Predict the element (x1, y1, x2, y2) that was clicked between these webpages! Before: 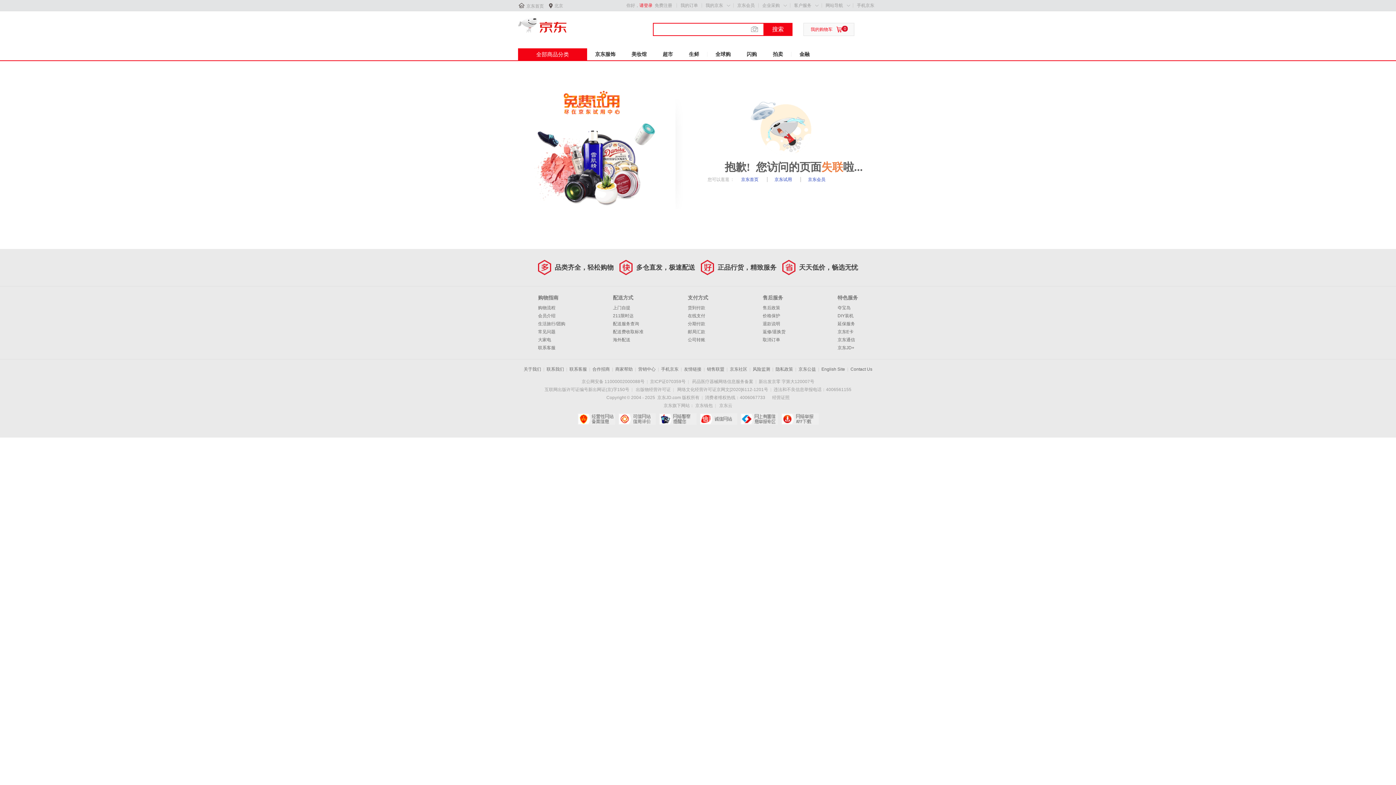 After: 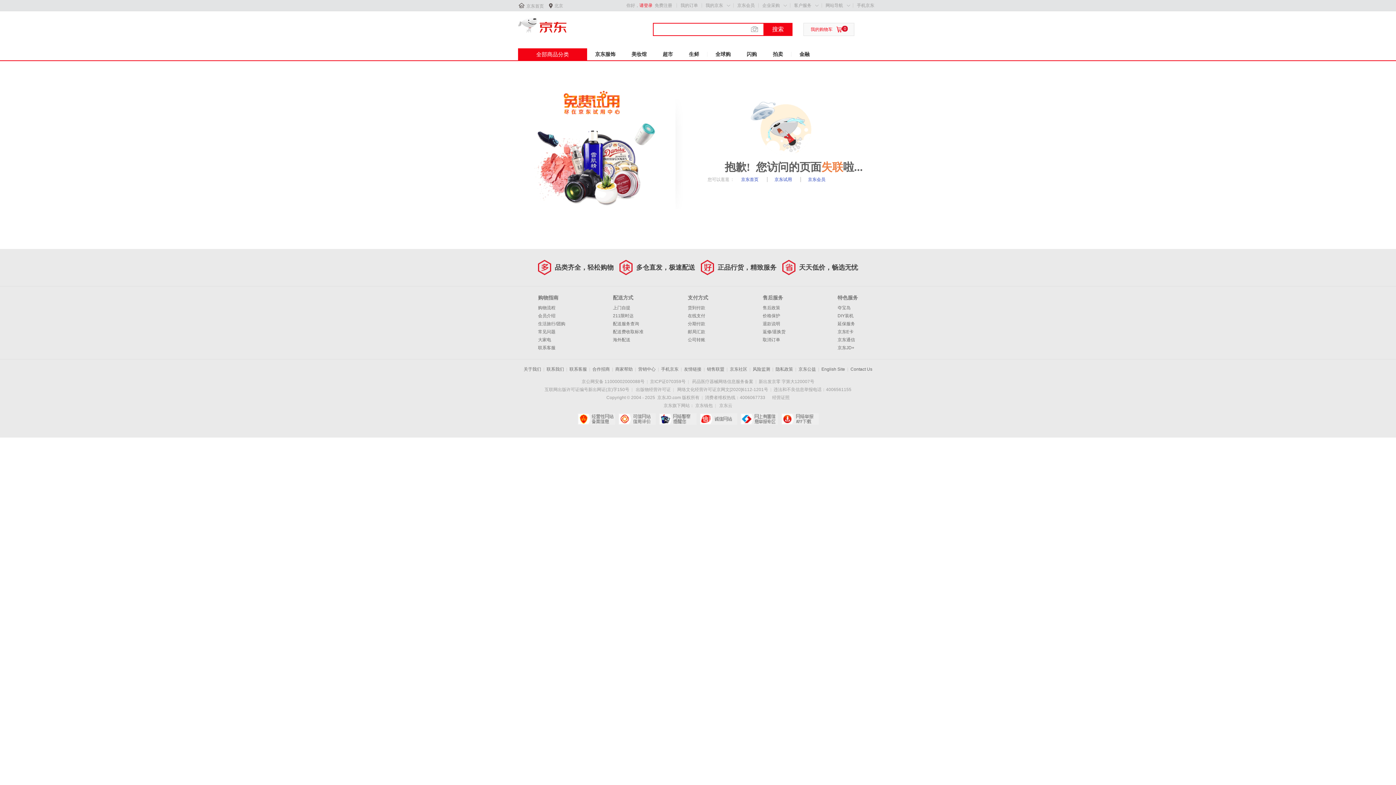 Action: bbox: (577, 413, 615, 425) label: 经营性网站备案中心